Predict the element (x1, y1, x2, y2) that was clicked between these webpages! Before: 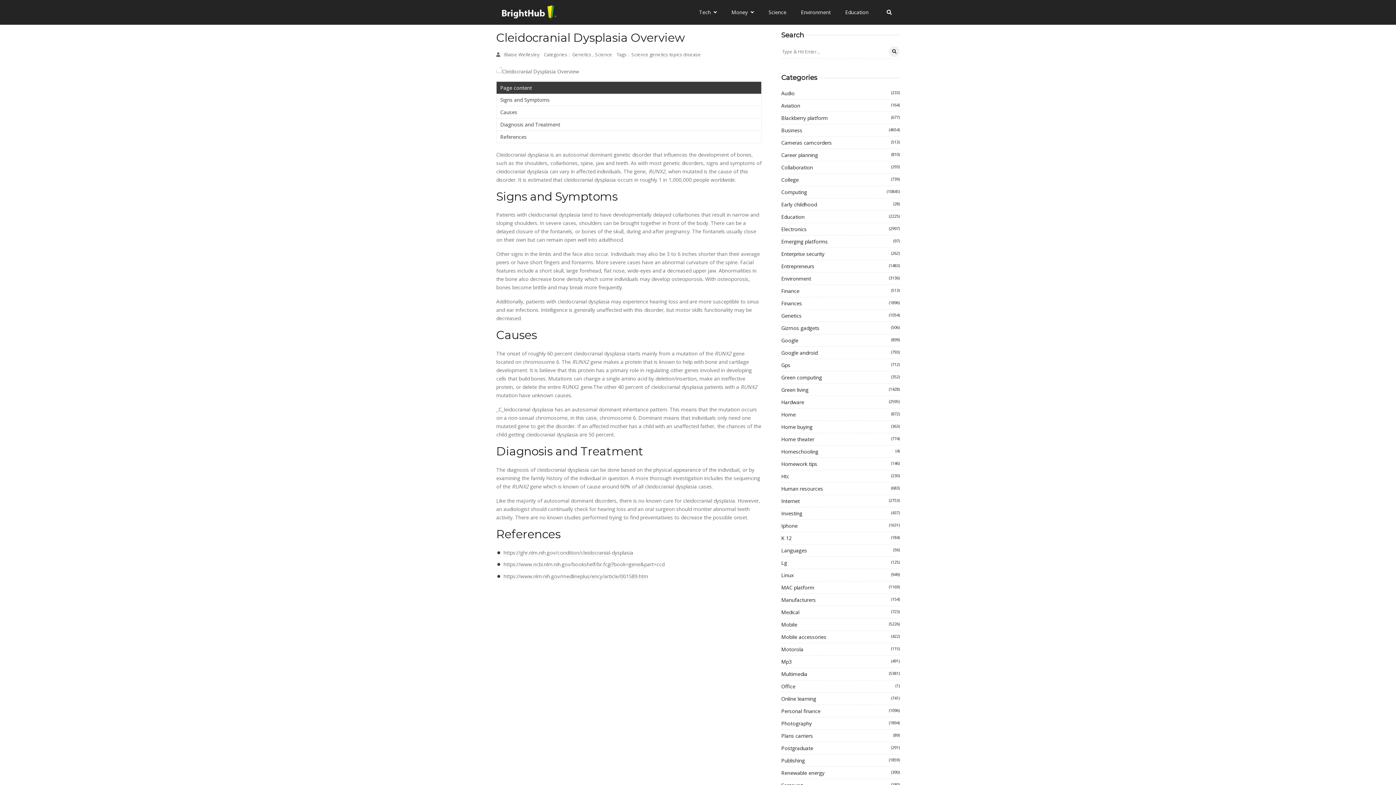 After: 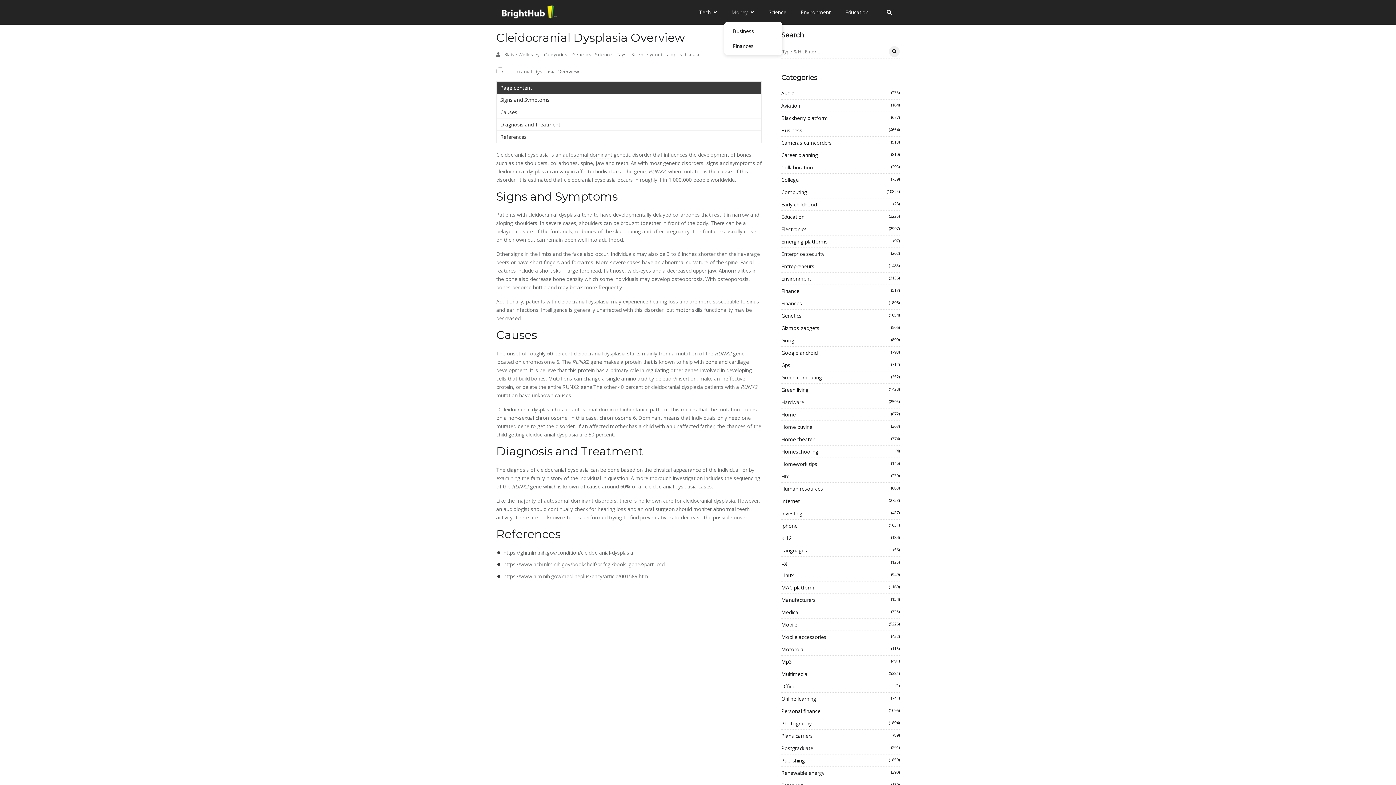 Action: label: Money  bbox: (724, 2, 761, 21)